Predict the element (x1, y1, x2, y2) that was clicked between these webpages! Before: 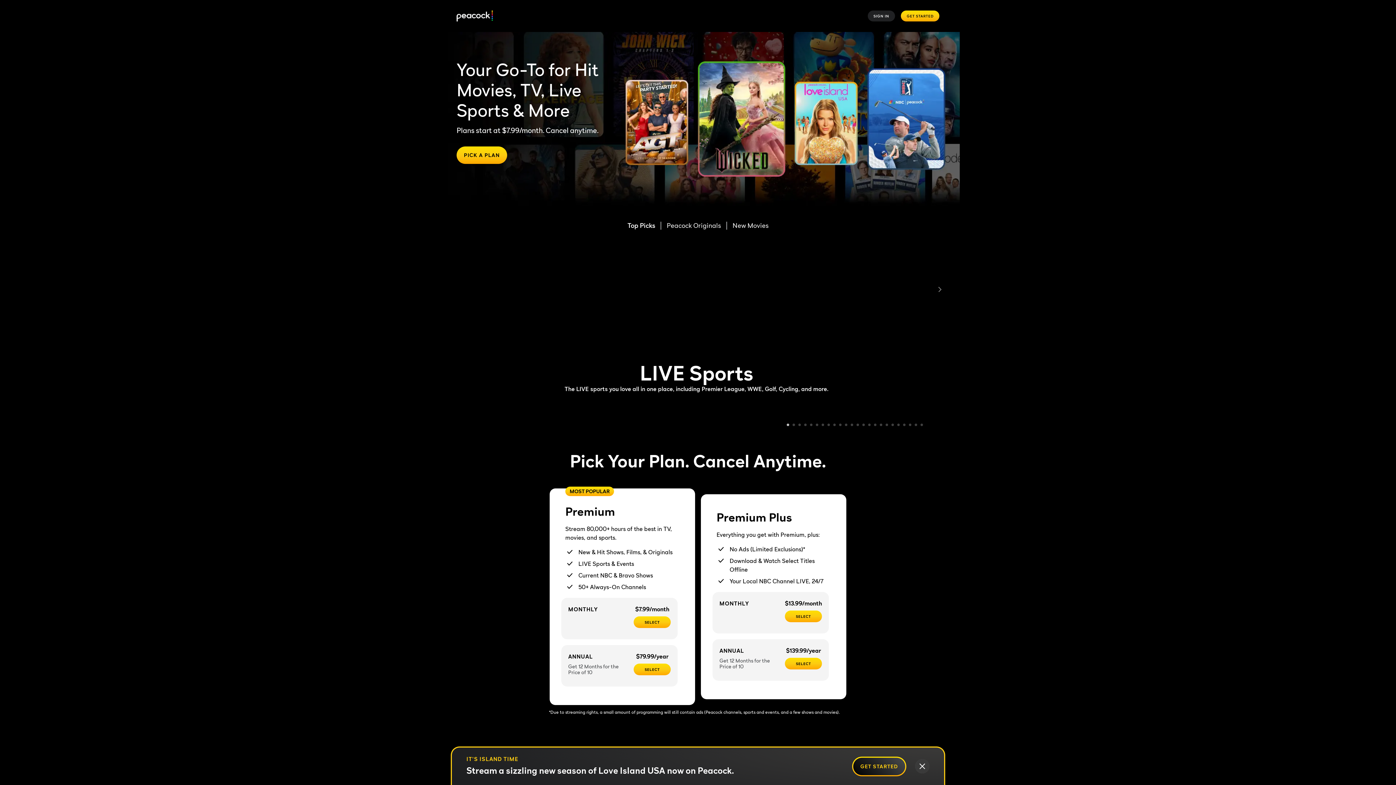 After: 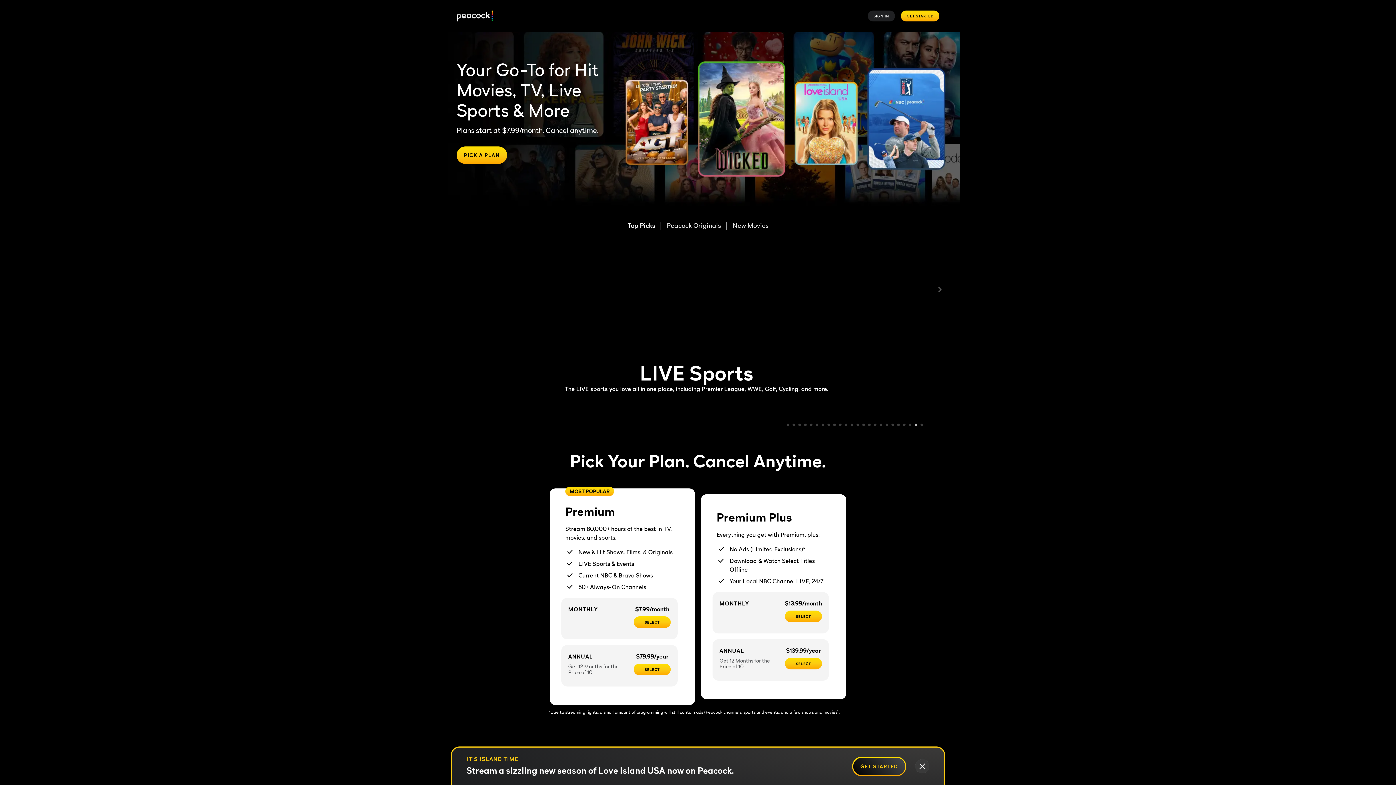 Action: bbox: (914, 424, 918, 427) label: 23